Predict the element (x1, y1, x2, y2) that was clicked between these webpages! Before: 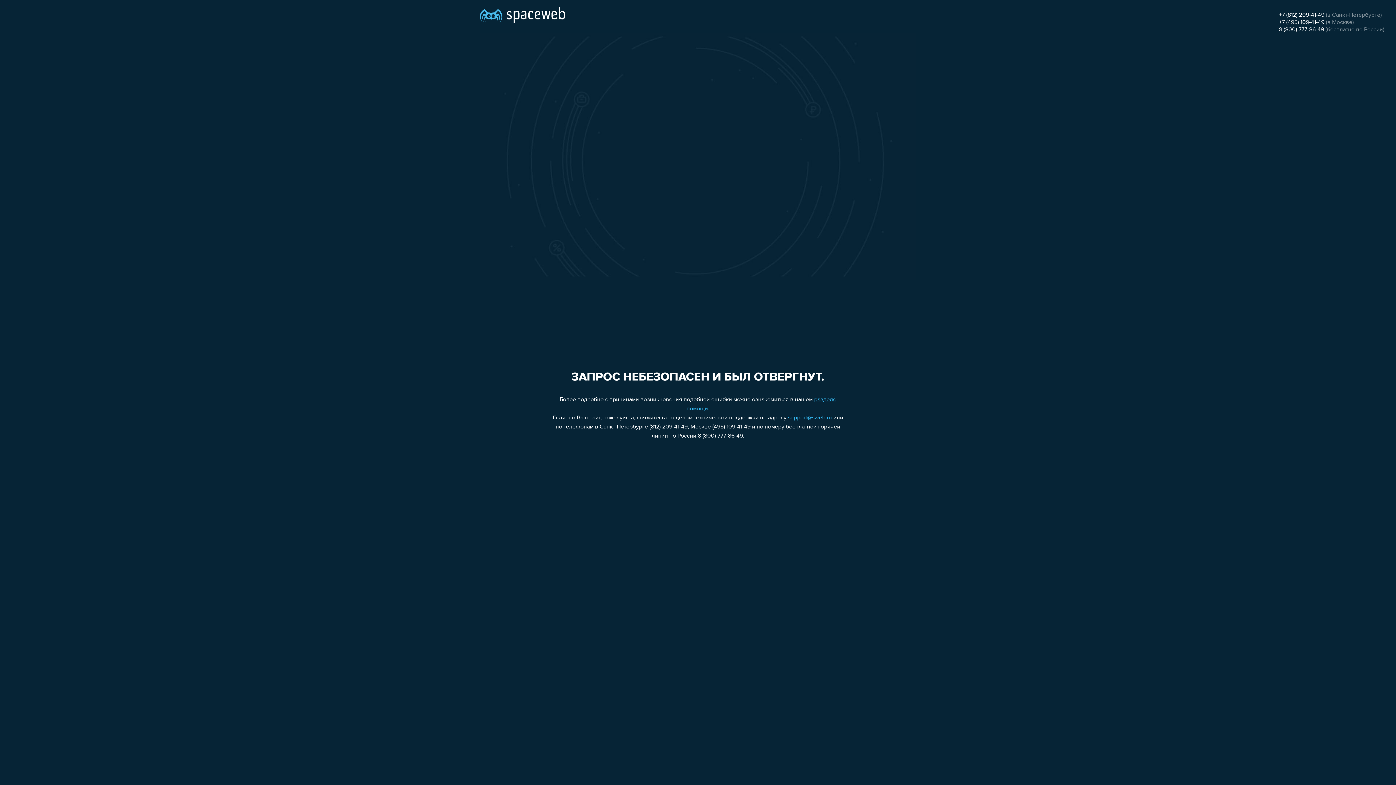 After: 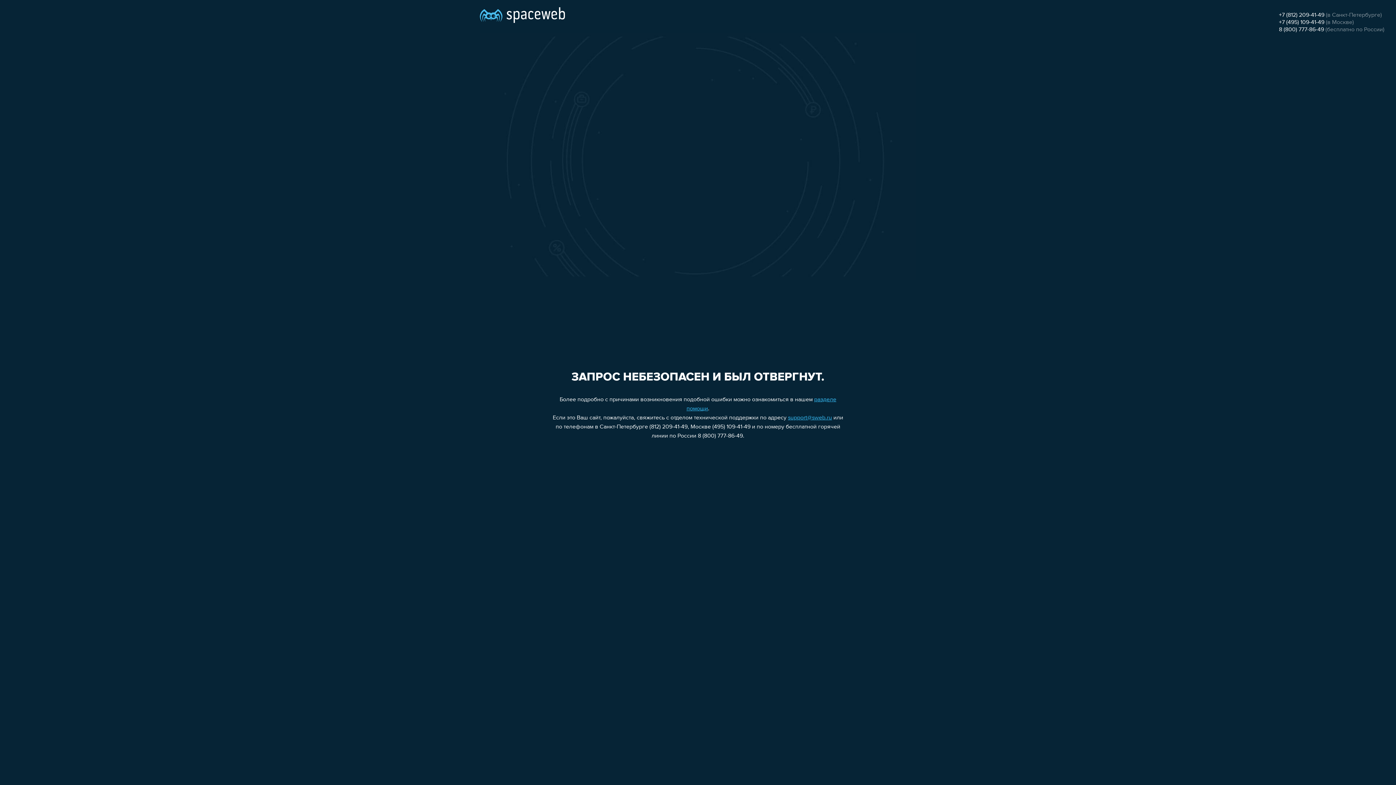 Action: bbox: (1279, 19, 1324, 25) label: +7 (495) 109-41-49